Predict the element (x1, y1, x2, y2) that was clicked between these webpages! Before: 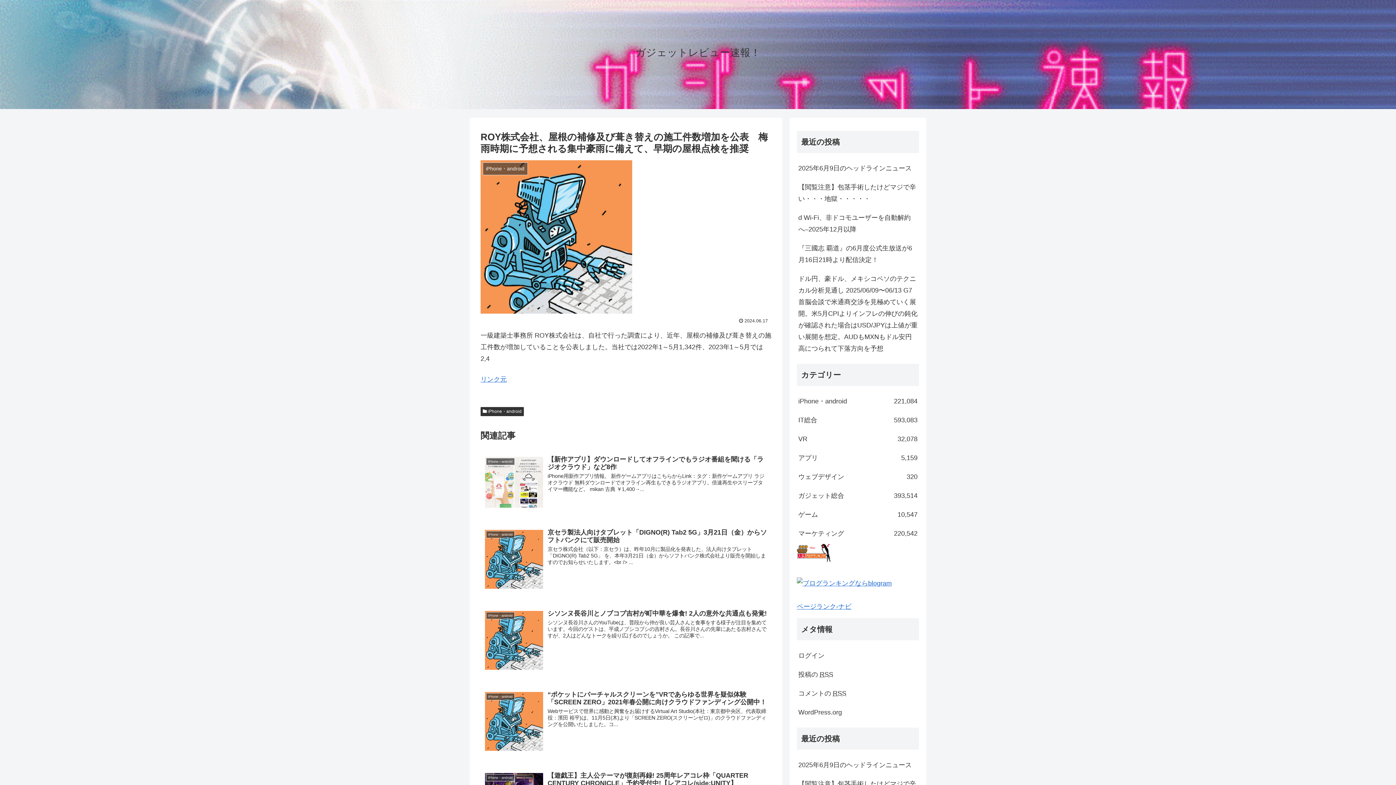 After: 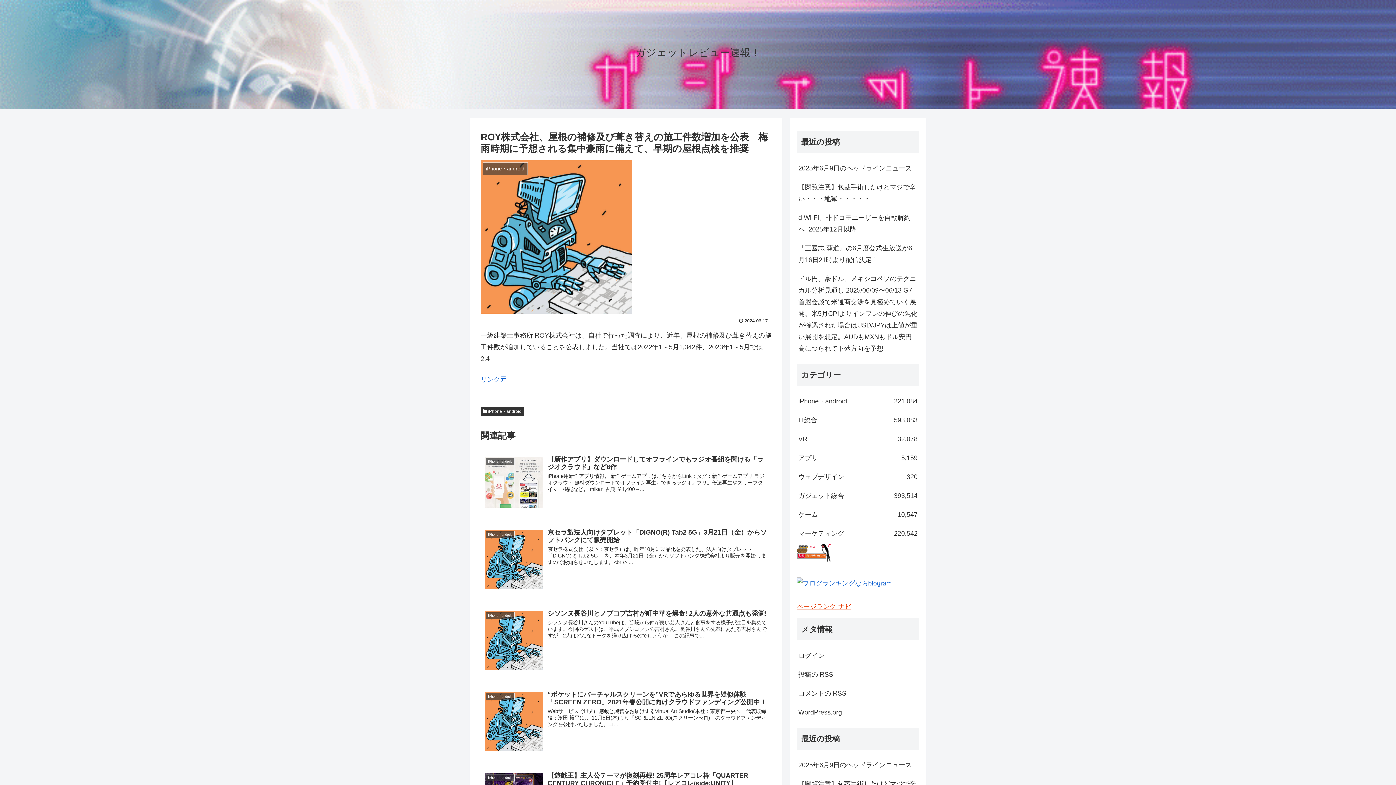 Action: label: ページランク-ナビ bbox: (797, 603, 851, 610)